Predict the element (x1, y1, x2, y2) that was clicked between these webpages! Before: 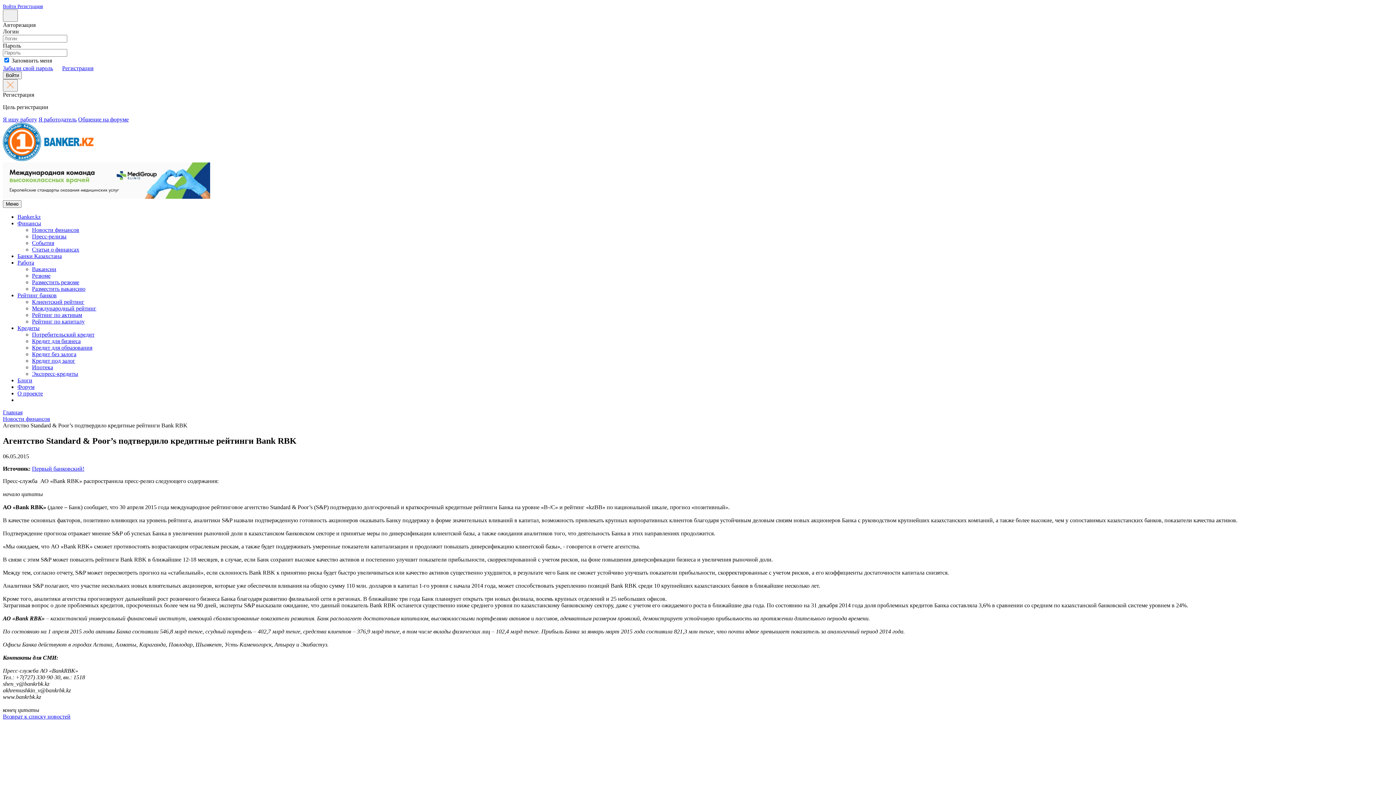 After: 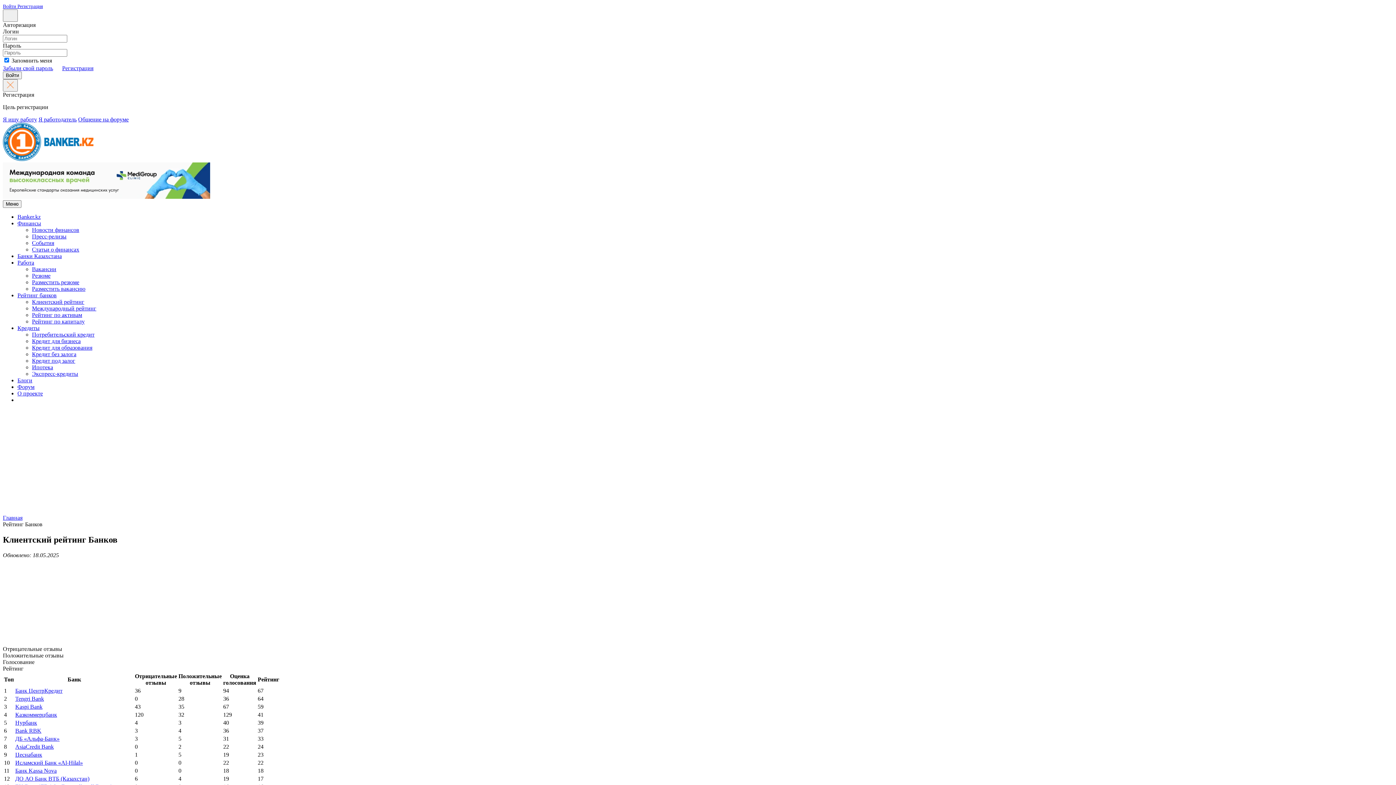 Action: label: Рейтинг банков bbox: (17, 292, 56, 298)